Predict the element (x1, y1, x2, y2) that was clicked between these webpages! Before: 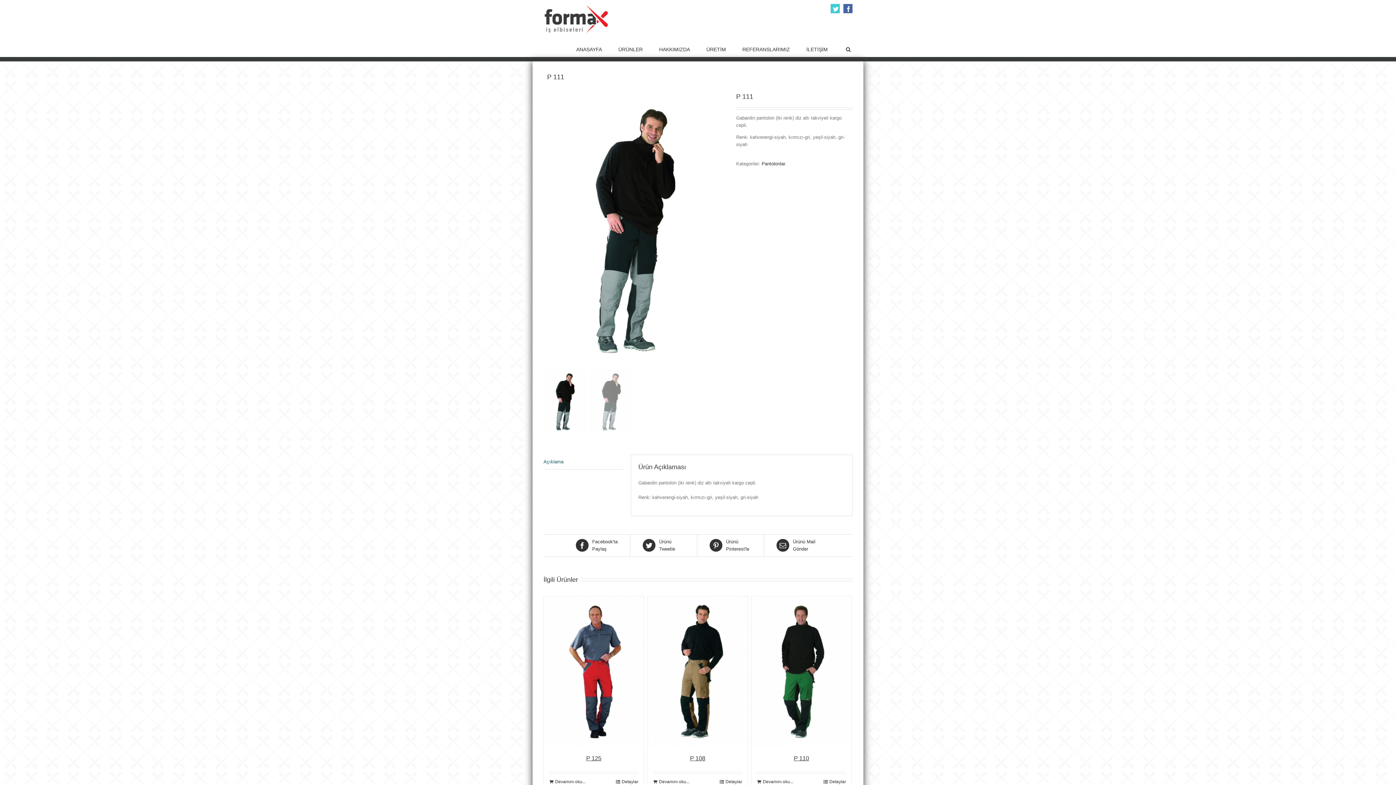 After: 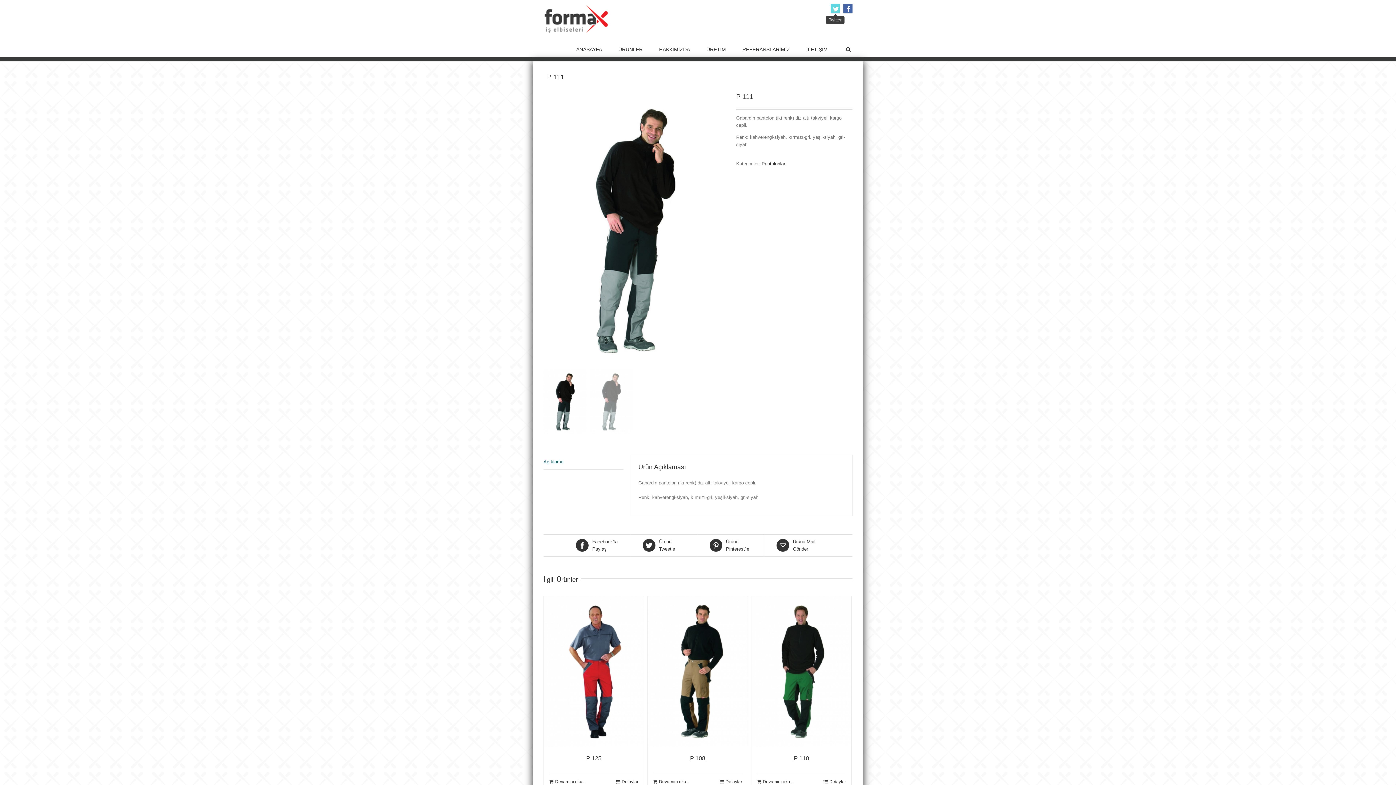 Action: bbox: (830, 4, 840, 13)